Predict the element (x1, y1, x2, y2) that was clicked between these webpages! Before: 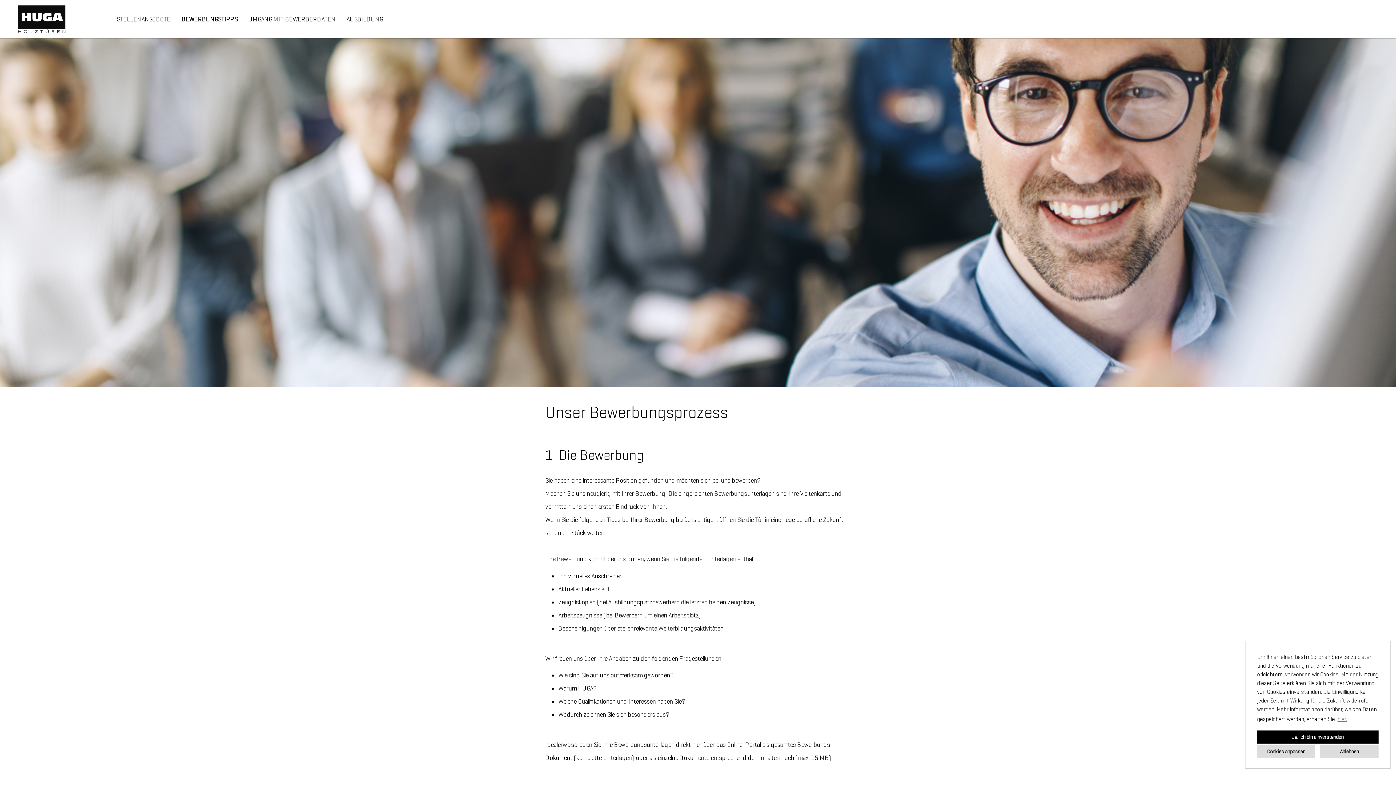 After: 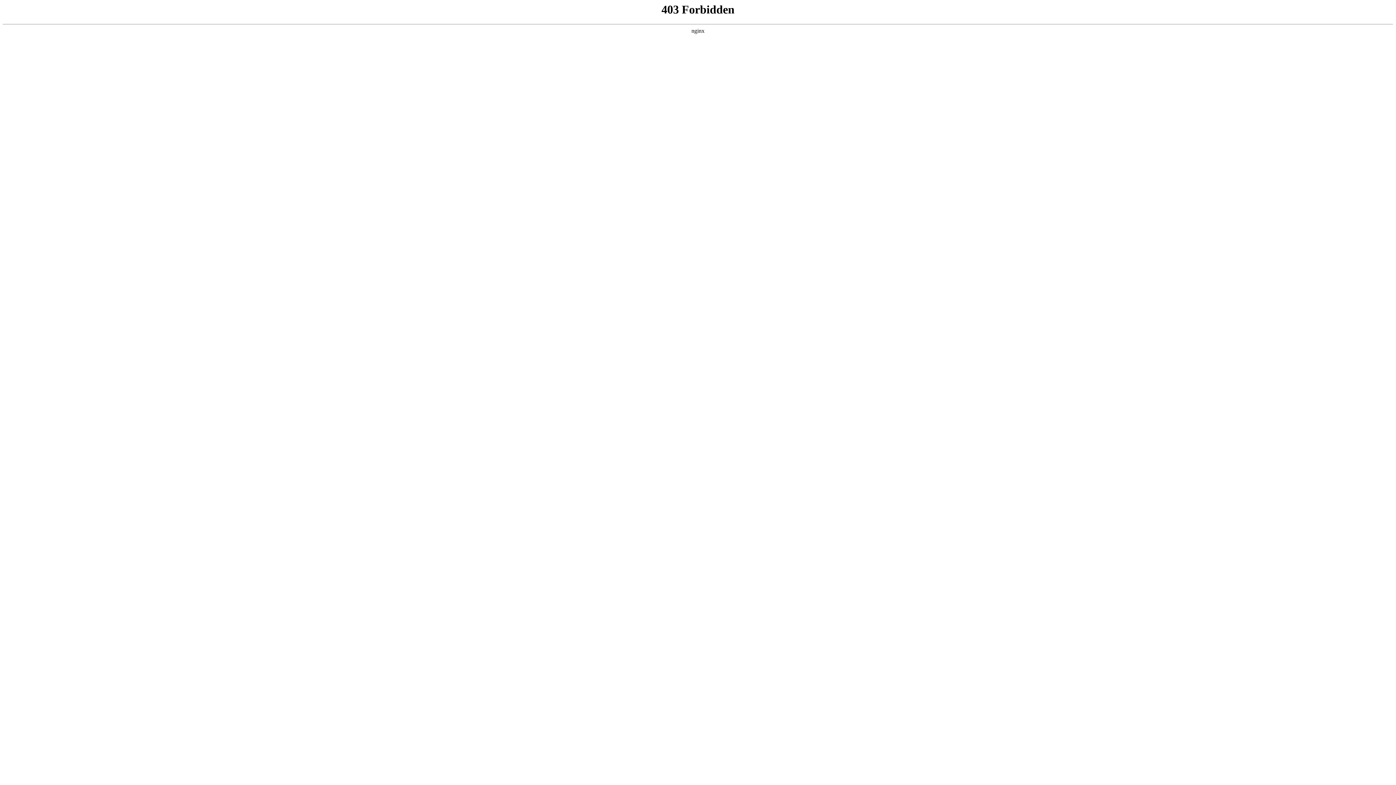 Action: bbox: (1336, 714, 1348, 725) label: hier.